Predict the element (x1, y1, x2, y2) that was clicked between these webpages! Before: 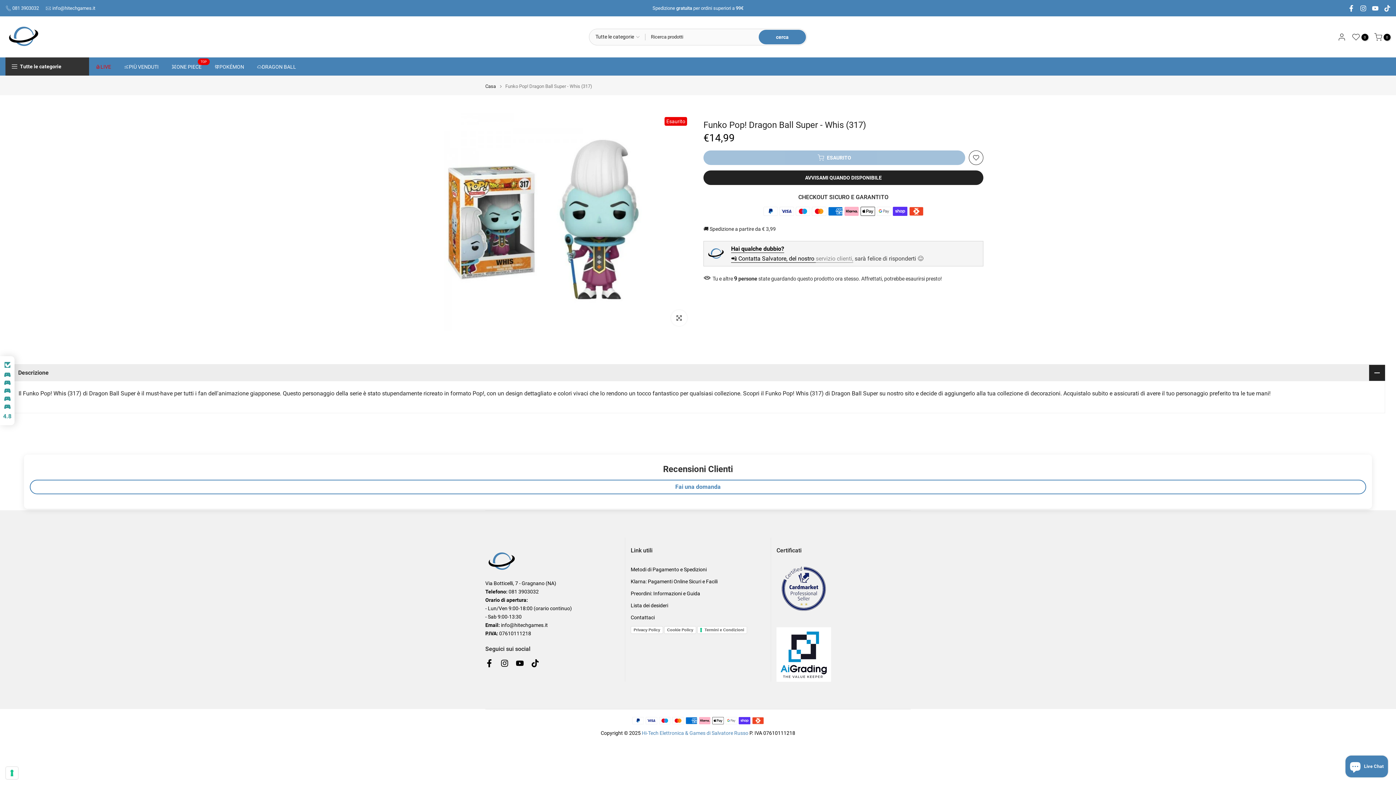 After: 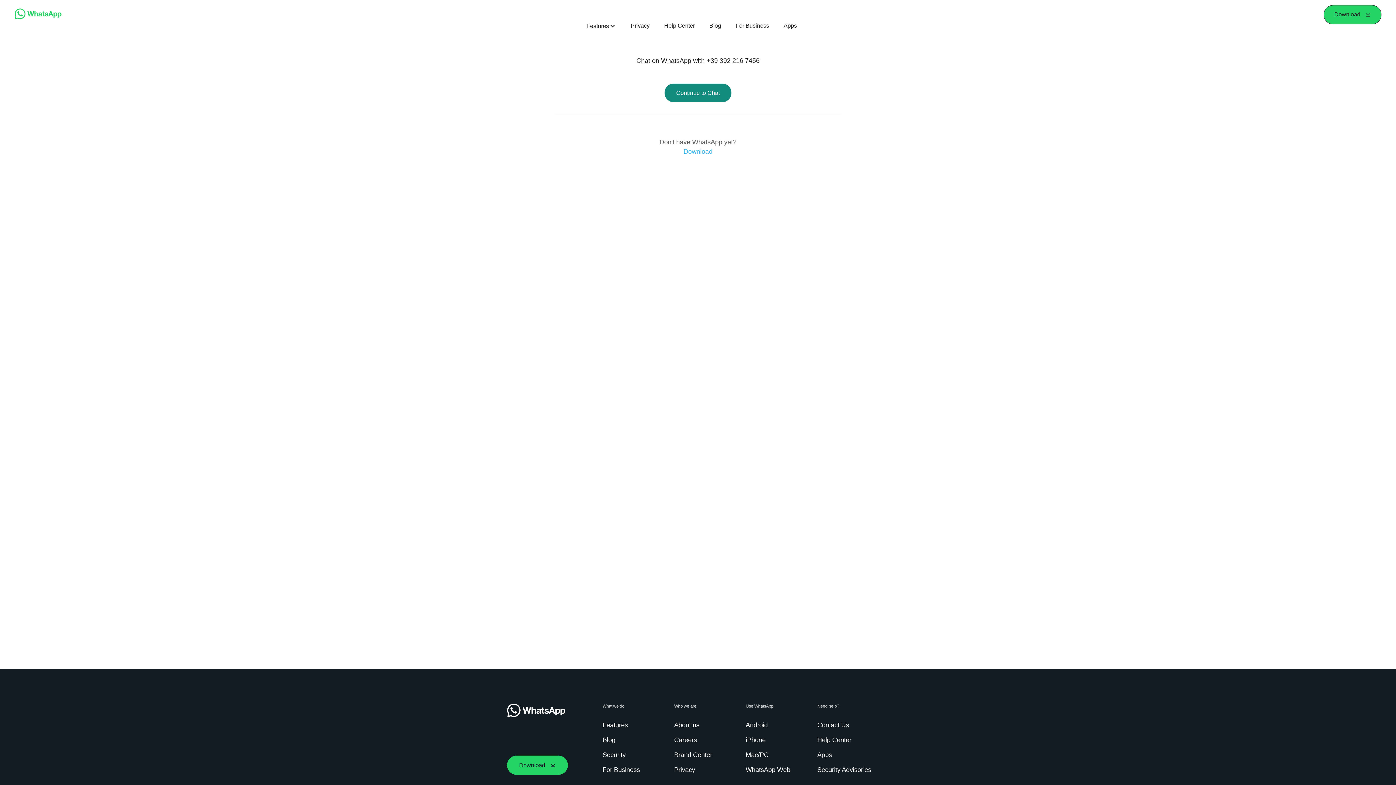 Action: bbox: (816, 255, 853, 262) label: servizio clienti,